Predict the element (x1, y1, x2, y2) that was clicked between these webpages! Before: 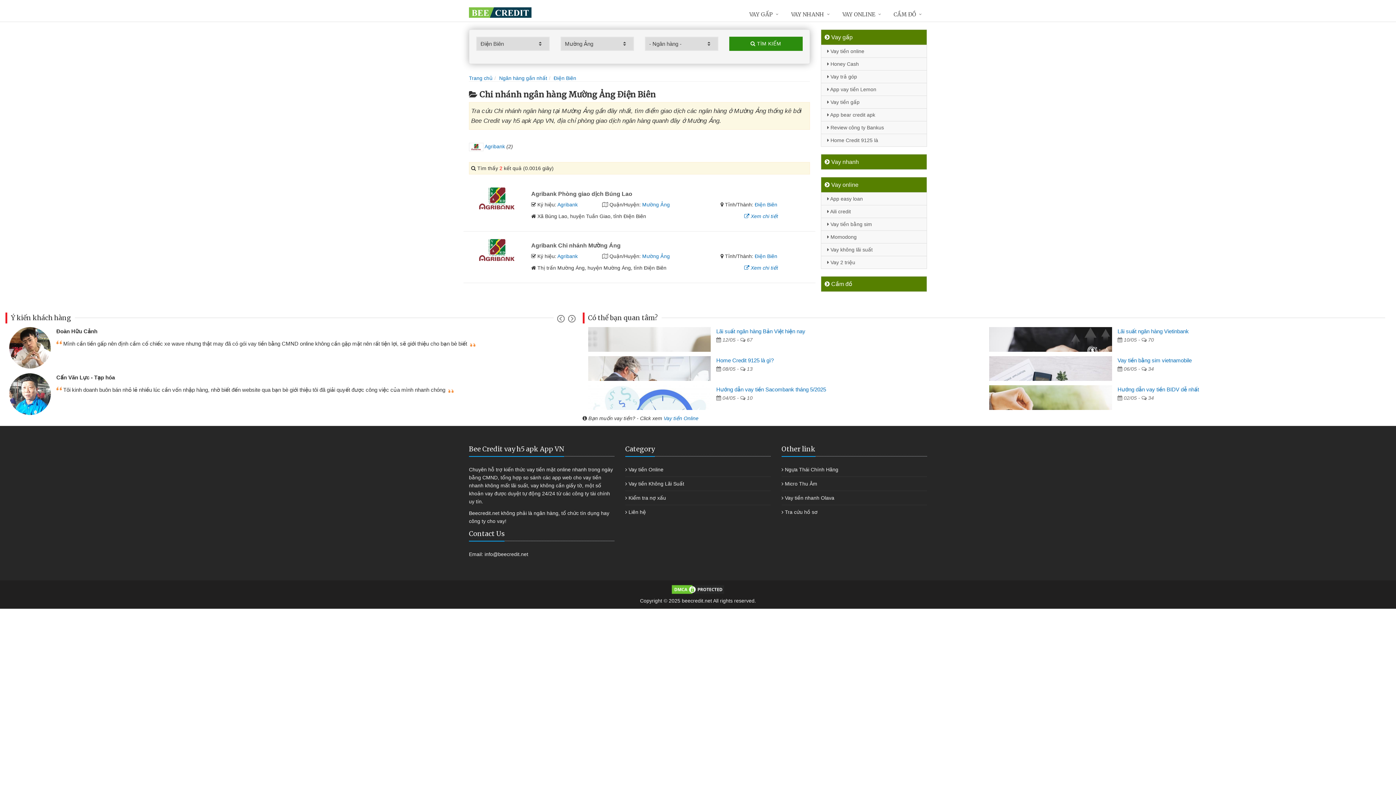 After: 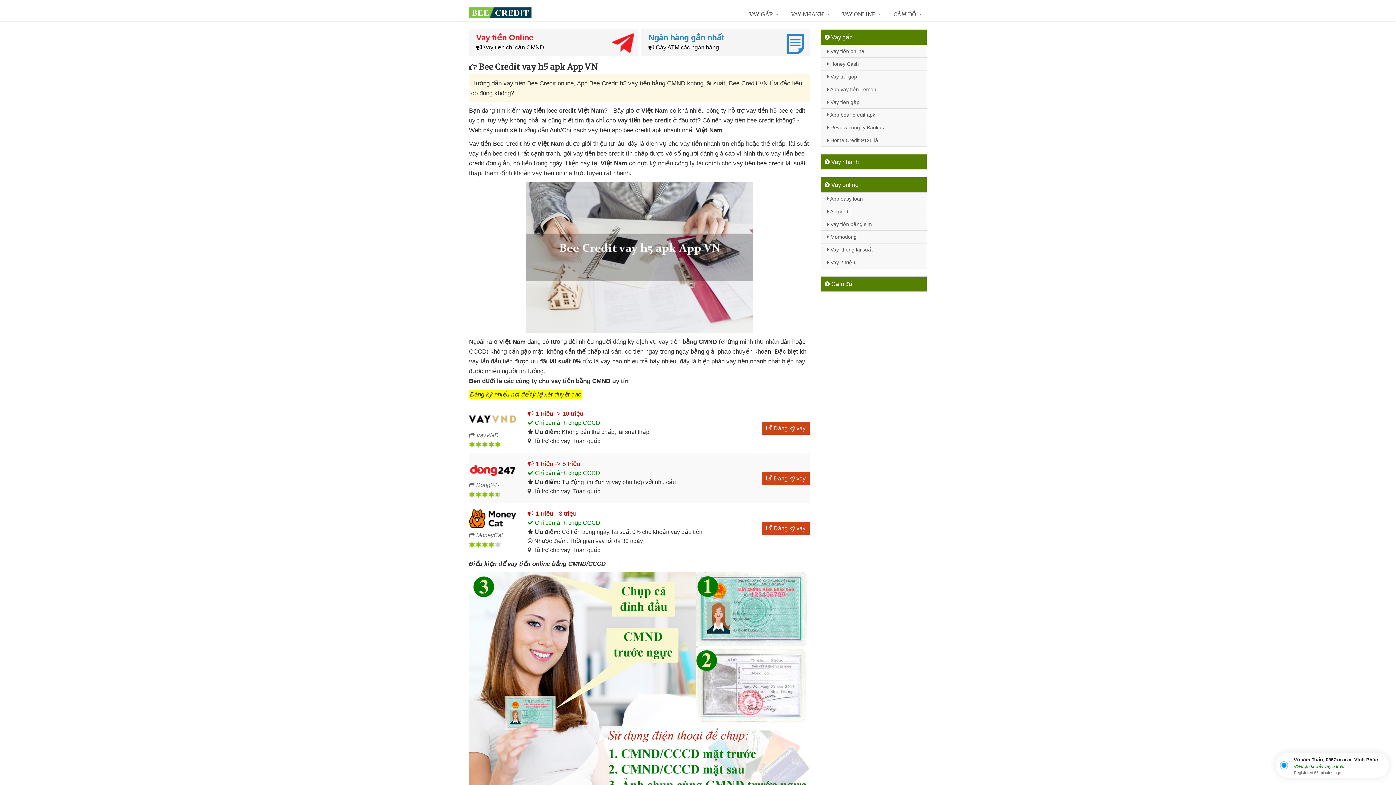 Action: bbox: (469, 75, 492, 81) label: Trang chủ